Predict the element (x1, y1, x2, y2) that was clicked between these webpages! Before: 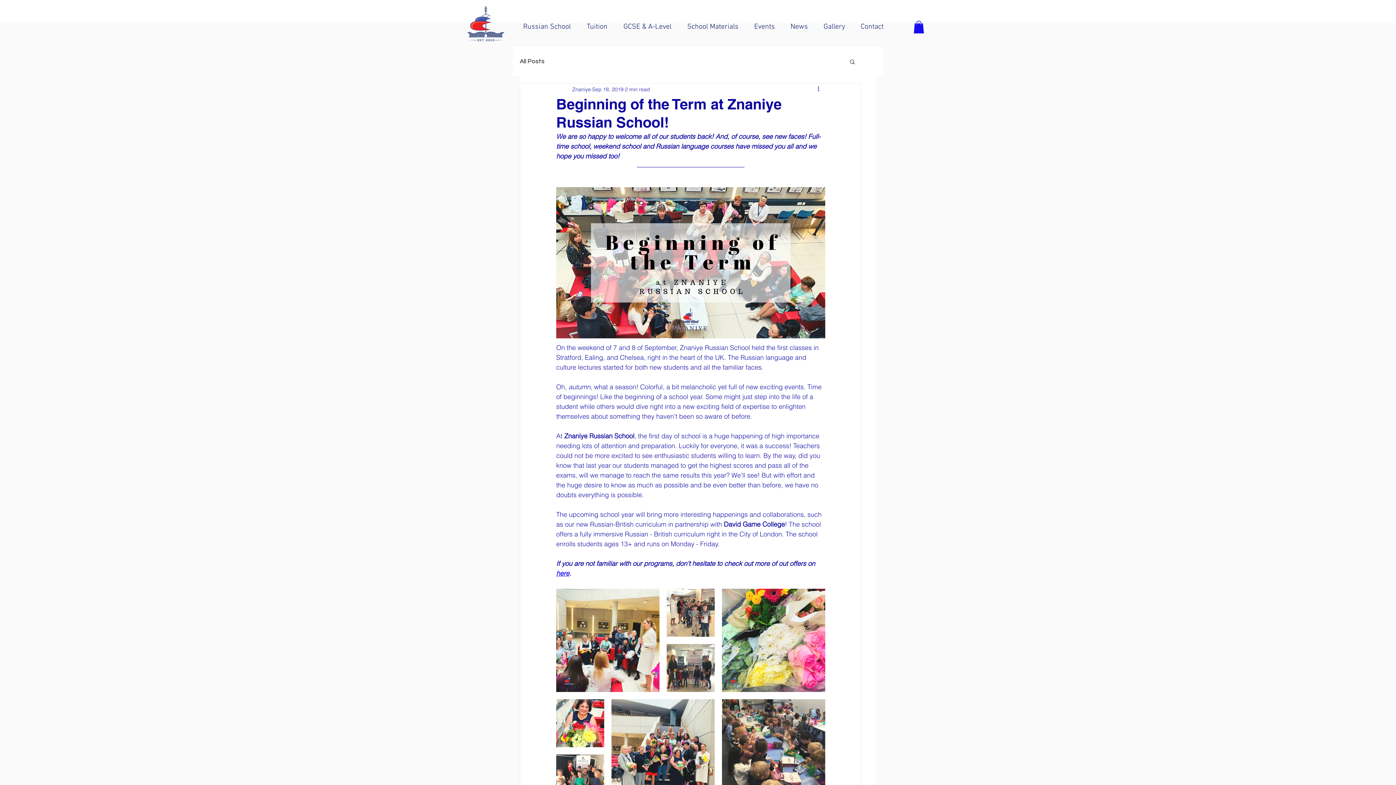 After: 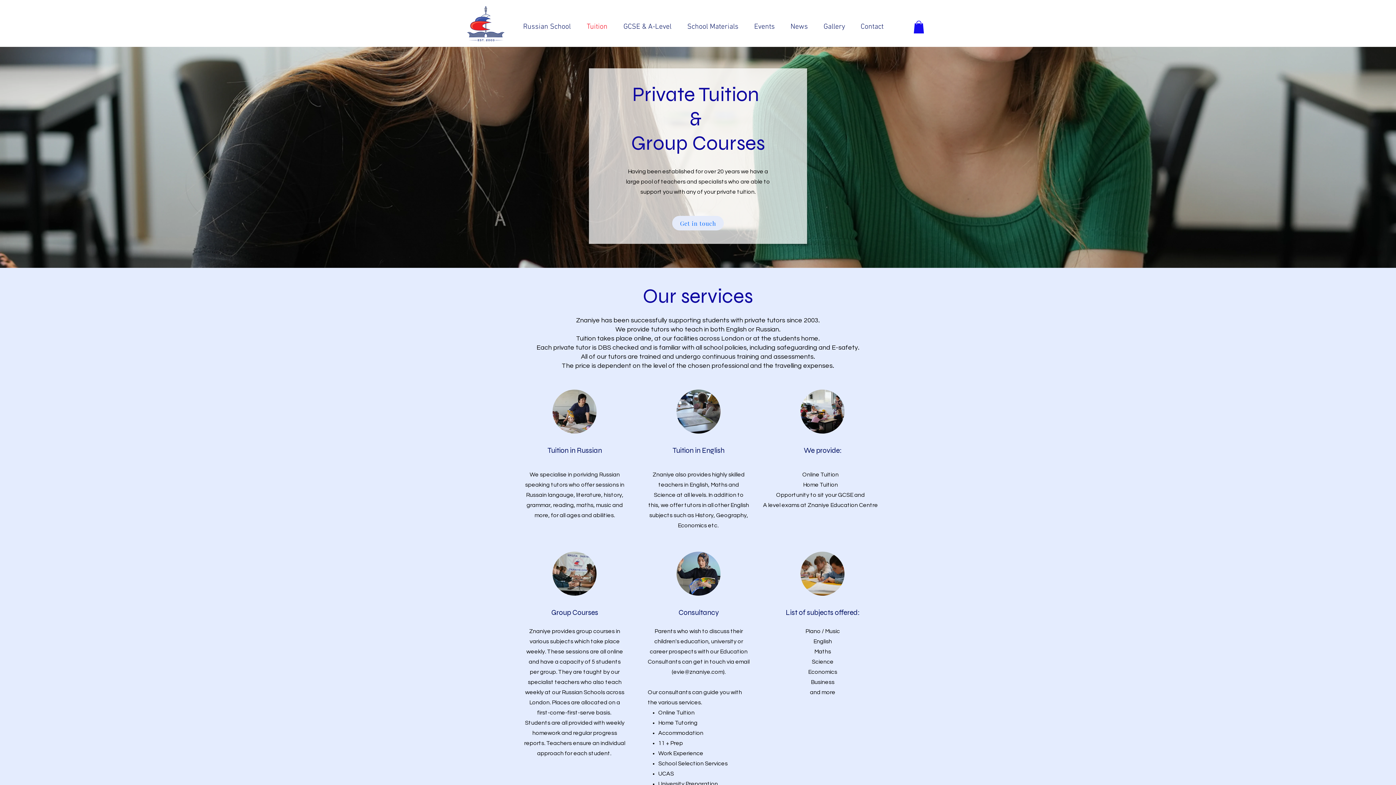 Action: bbox: (578, 13, 615, 40) label: Tuition